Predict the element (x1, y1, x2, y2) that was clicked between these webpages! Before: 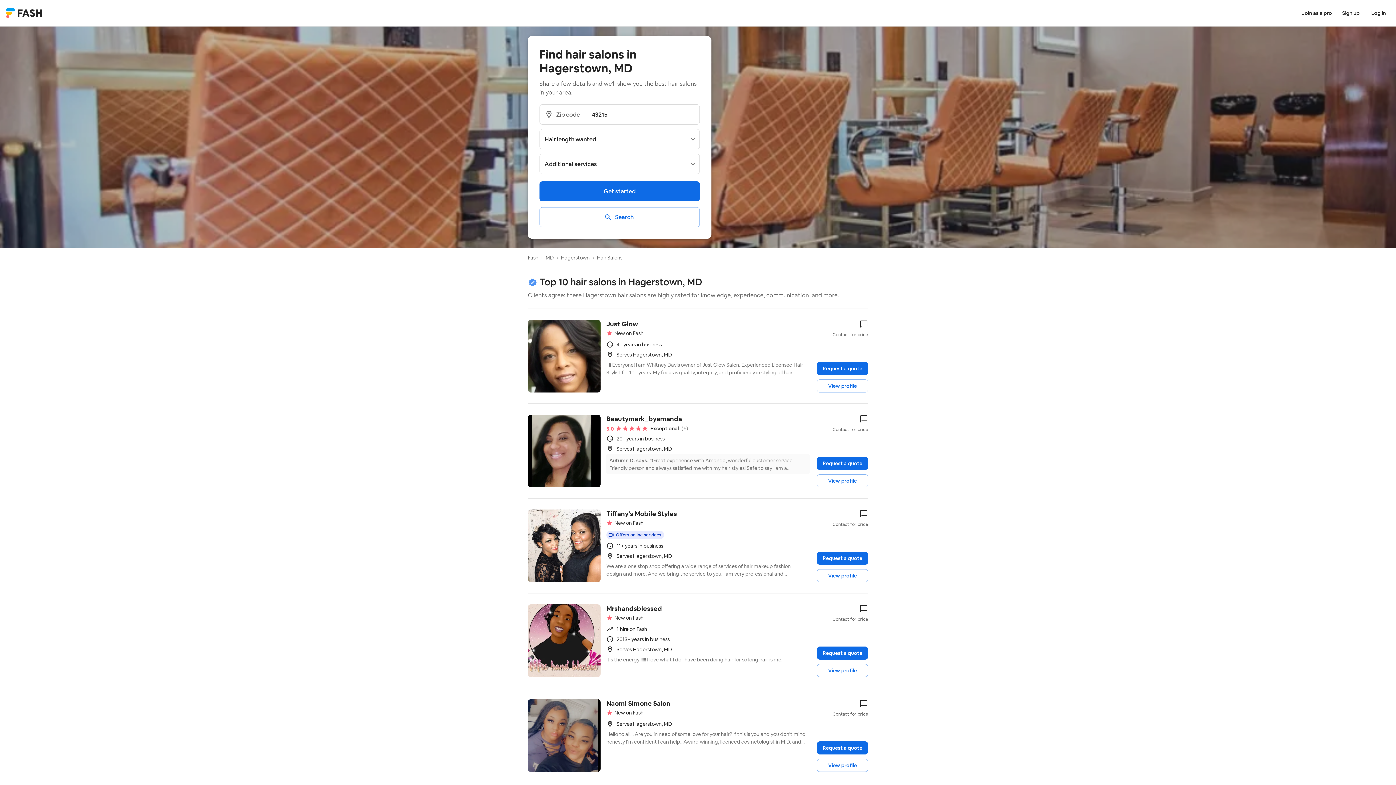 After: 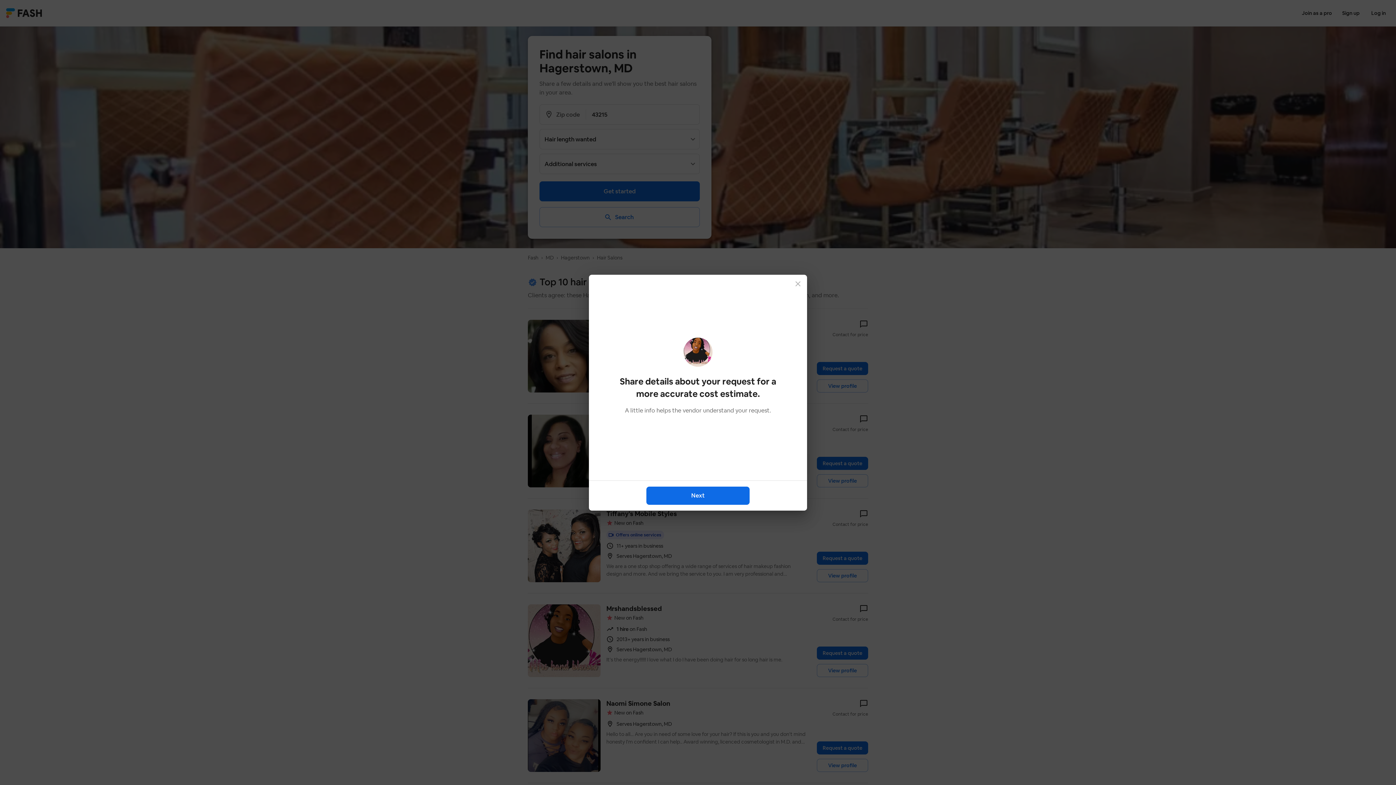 Action: bbox: (832, 604, 868, 622) label: Contact for price